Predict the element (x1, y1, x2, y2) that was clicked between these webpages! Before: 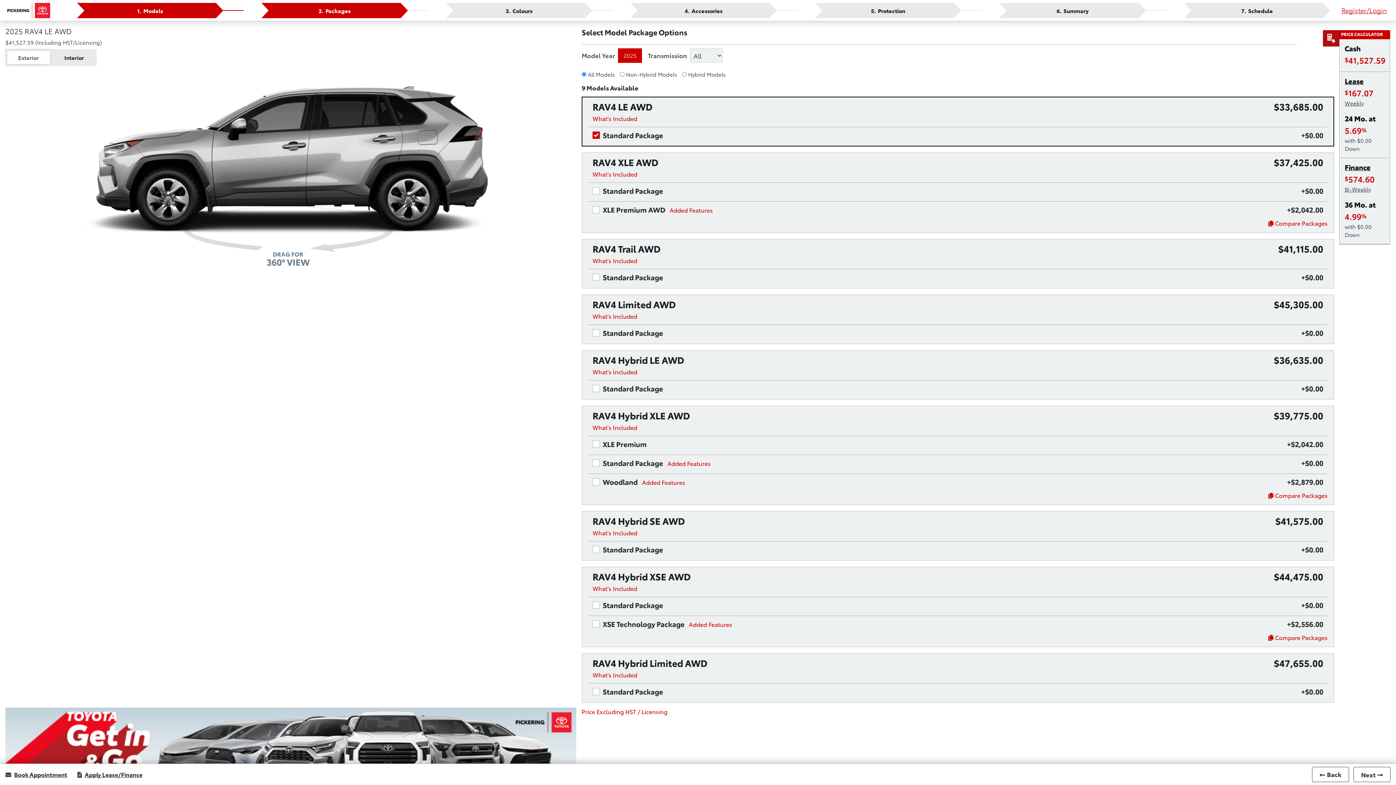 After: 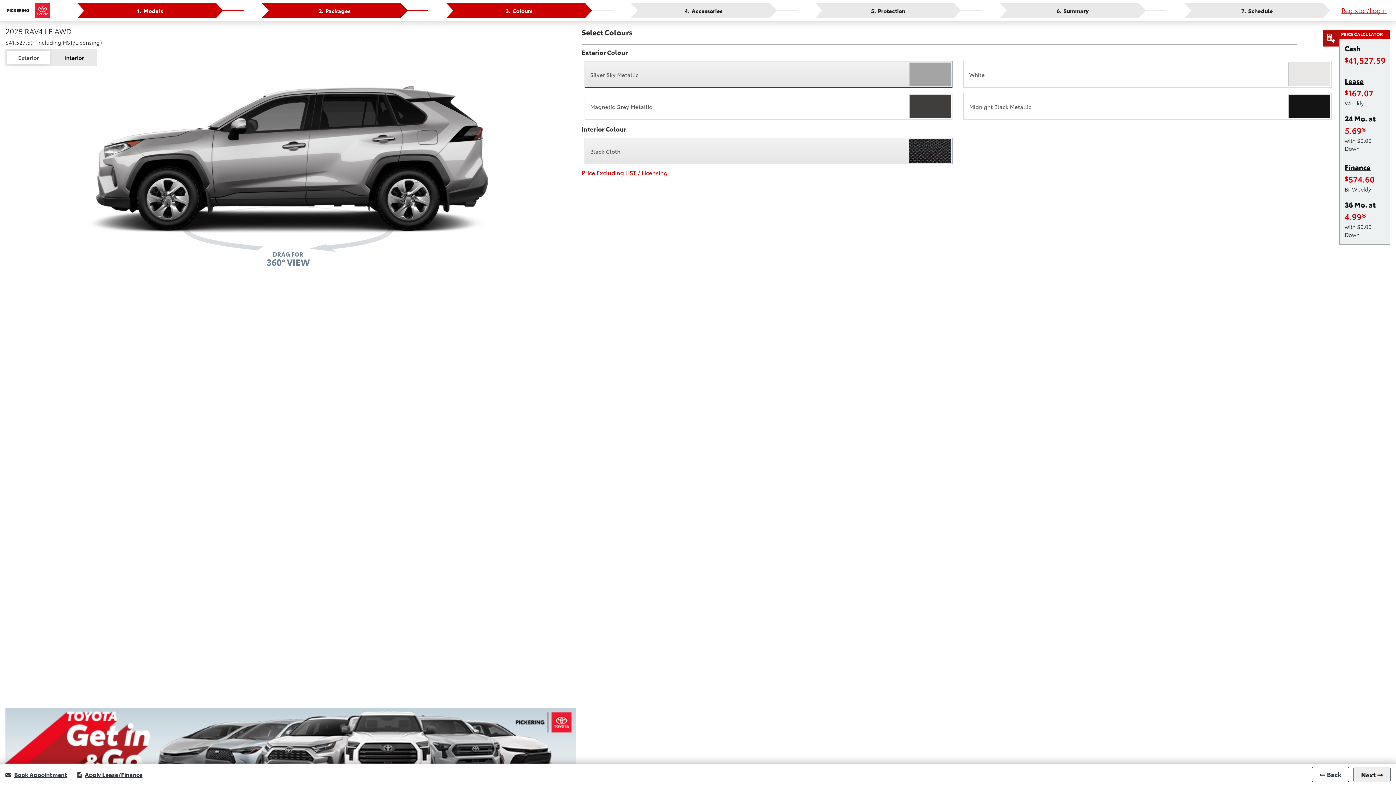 Action: bbox: (1353, 767, 1390, 782) label: Next